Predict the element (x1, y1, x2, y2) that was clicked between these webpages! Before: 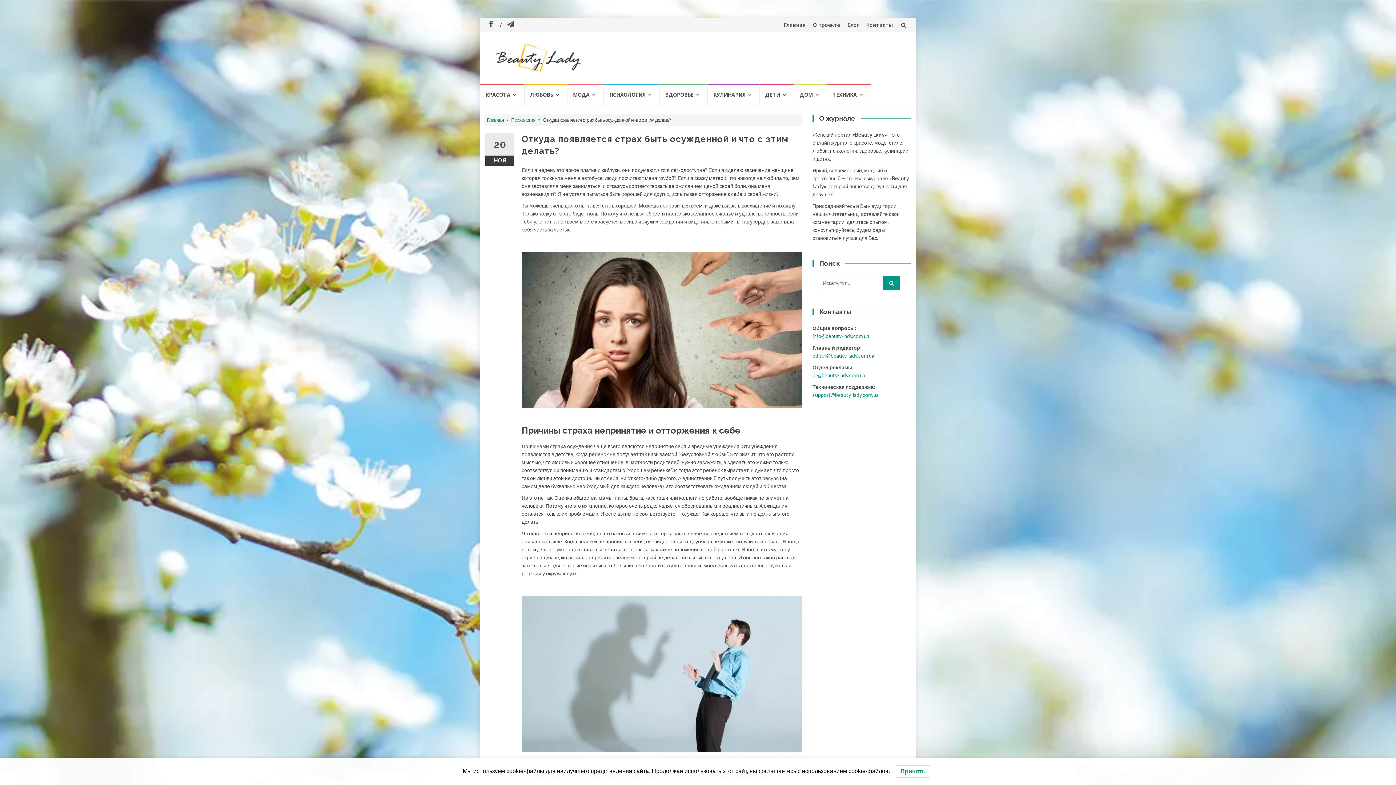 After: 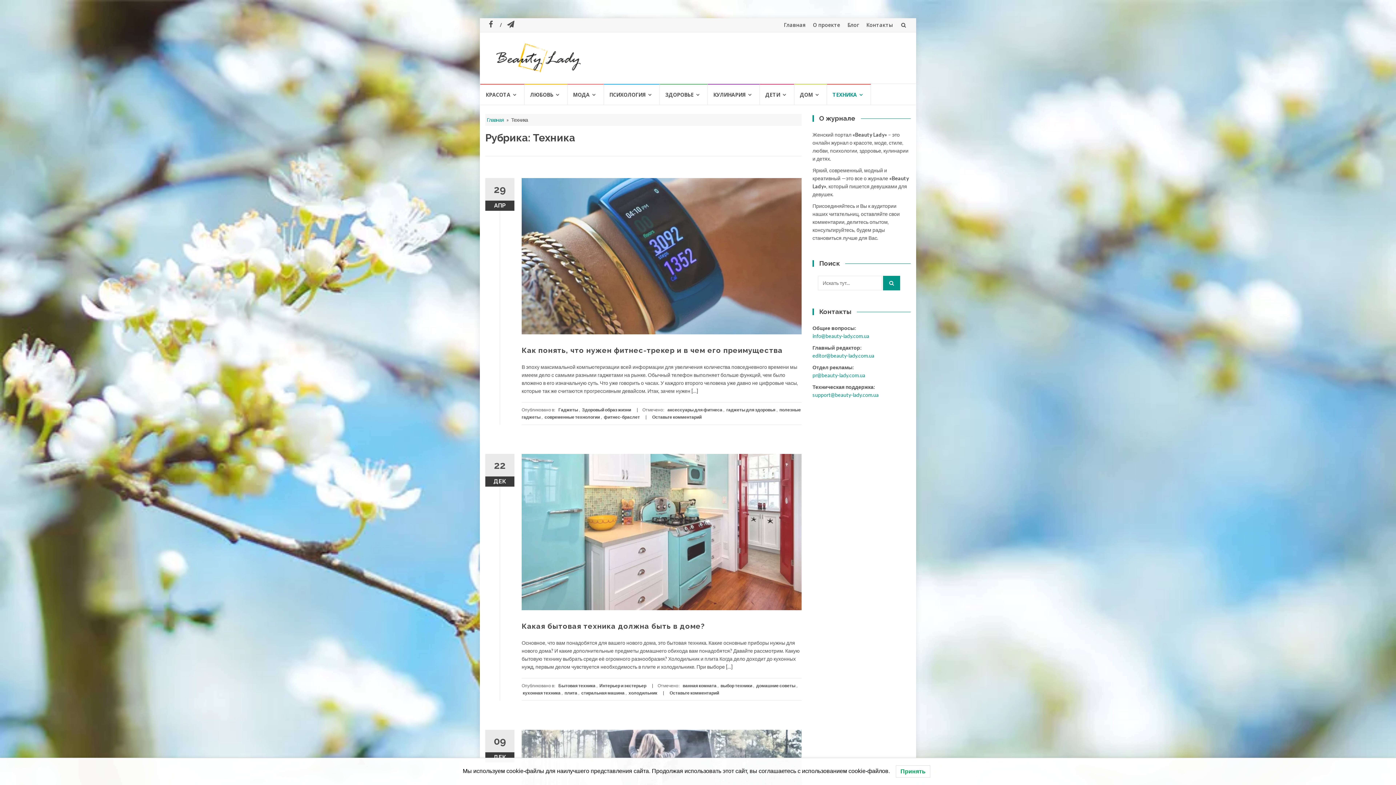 Action: label: ТЕХНИКА bbox: (827, 84, 871, 104)